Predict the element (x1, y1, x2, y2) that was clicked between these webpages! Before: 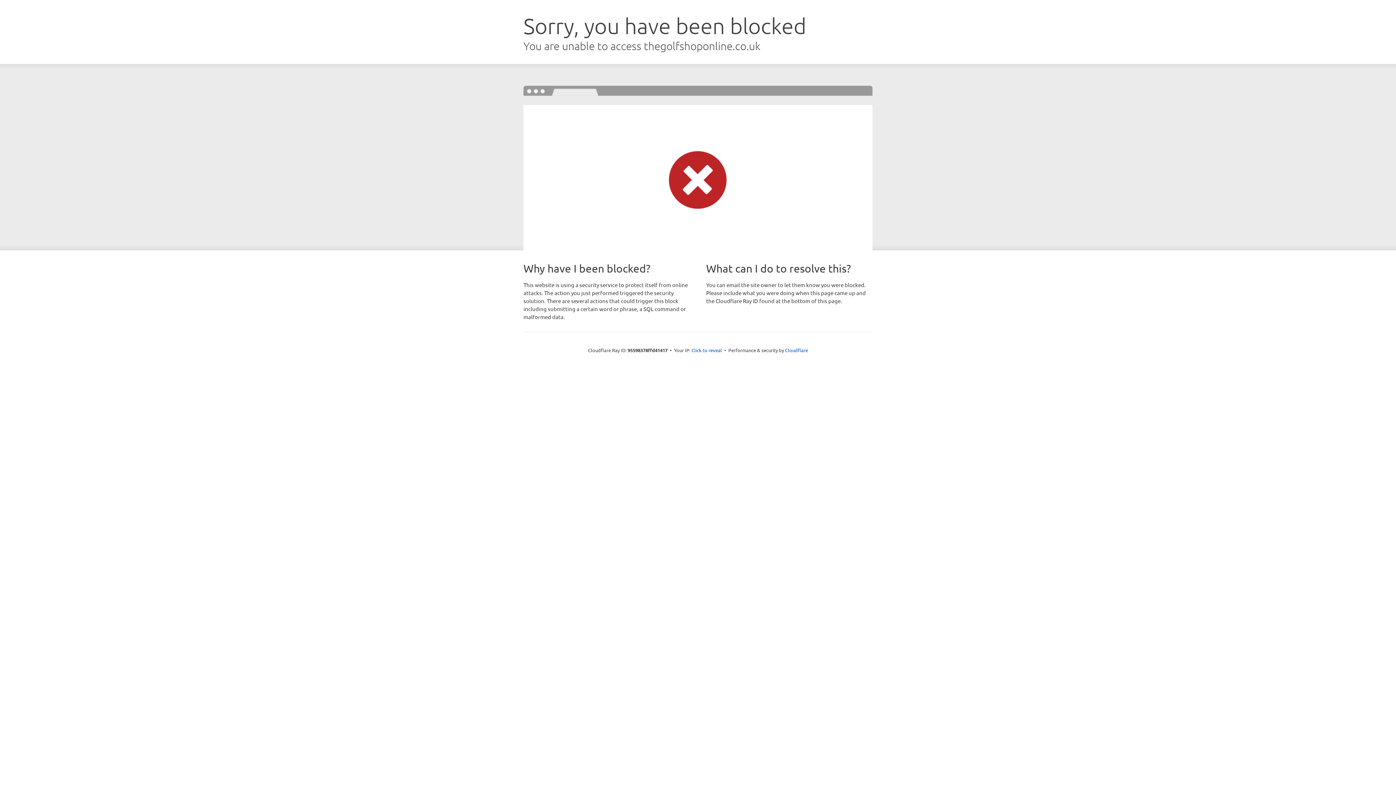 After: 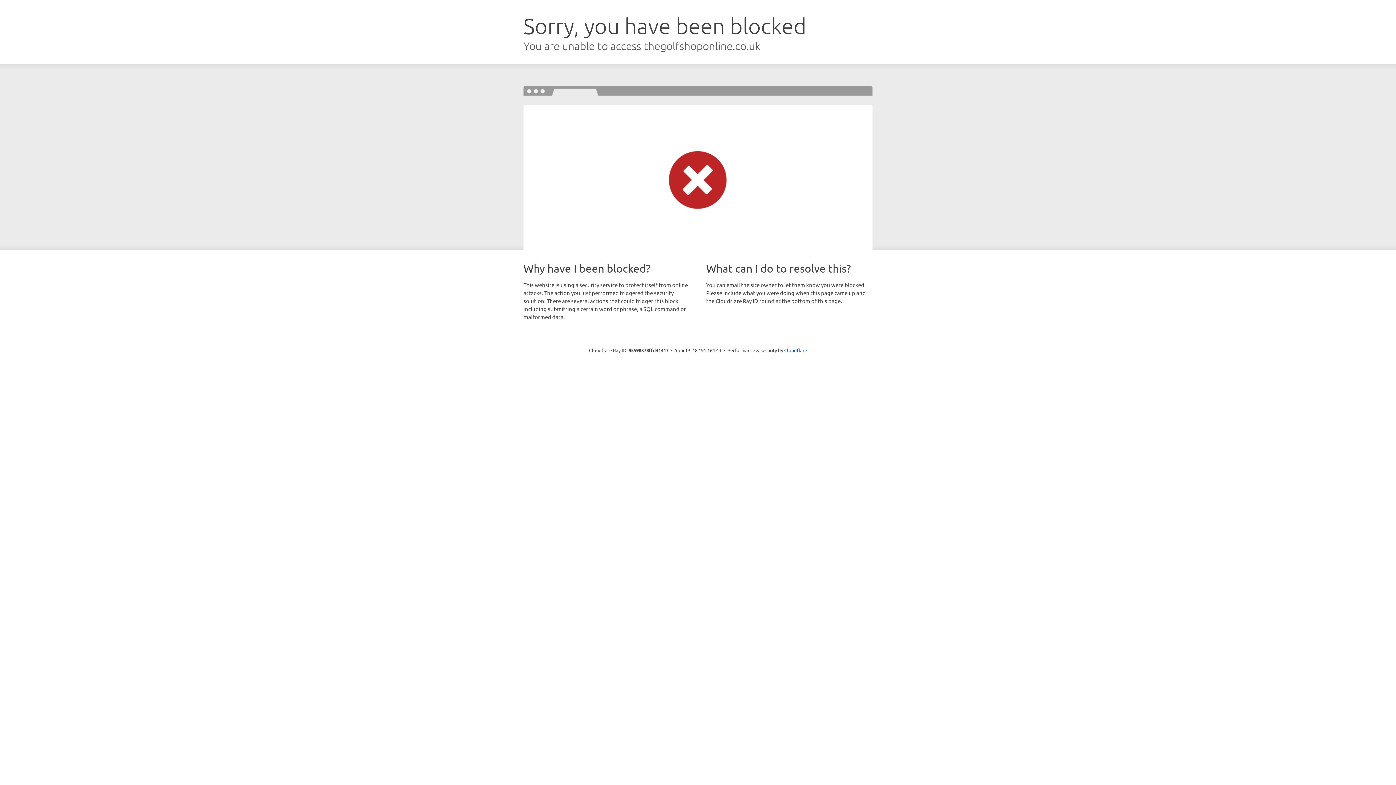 Action: bbox: (691, 346, 722, 353) label: Click to reveal